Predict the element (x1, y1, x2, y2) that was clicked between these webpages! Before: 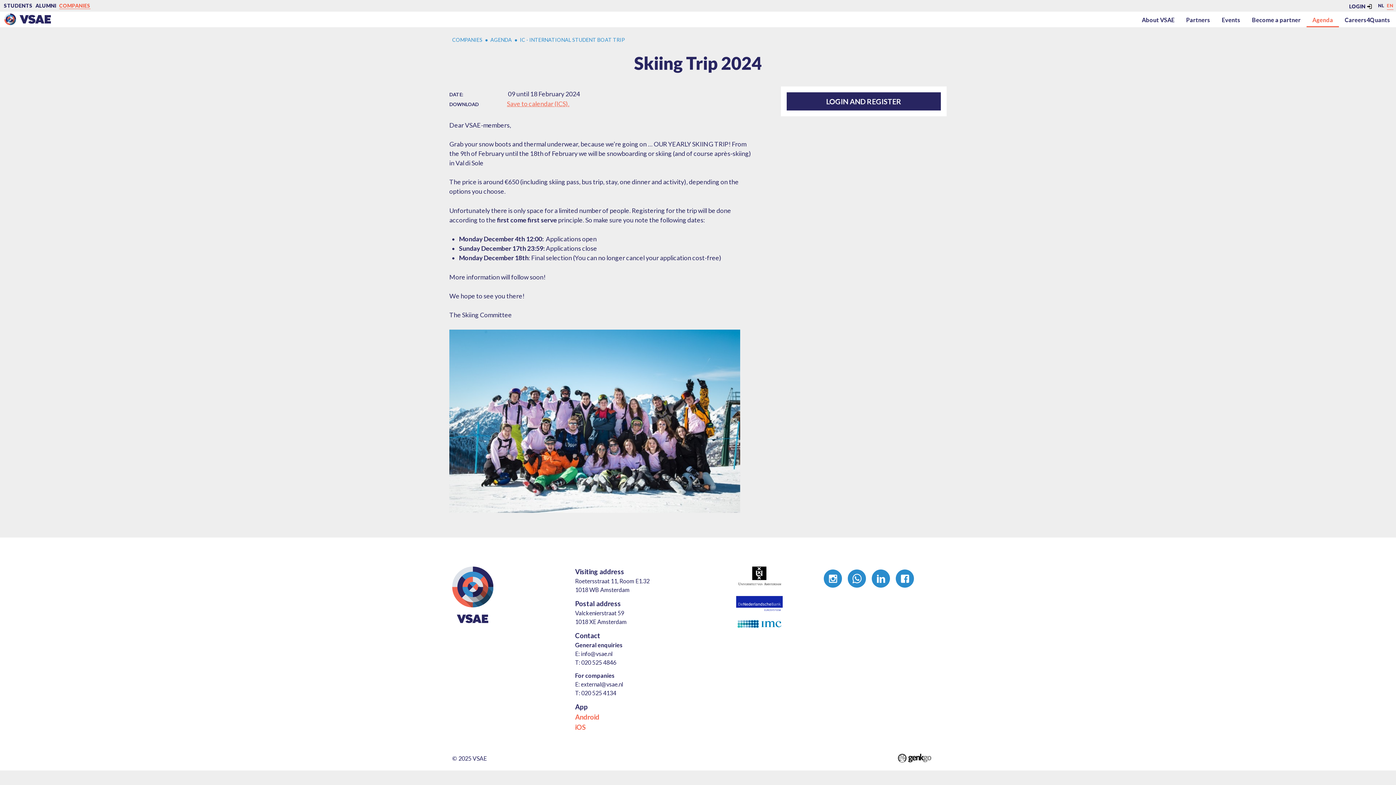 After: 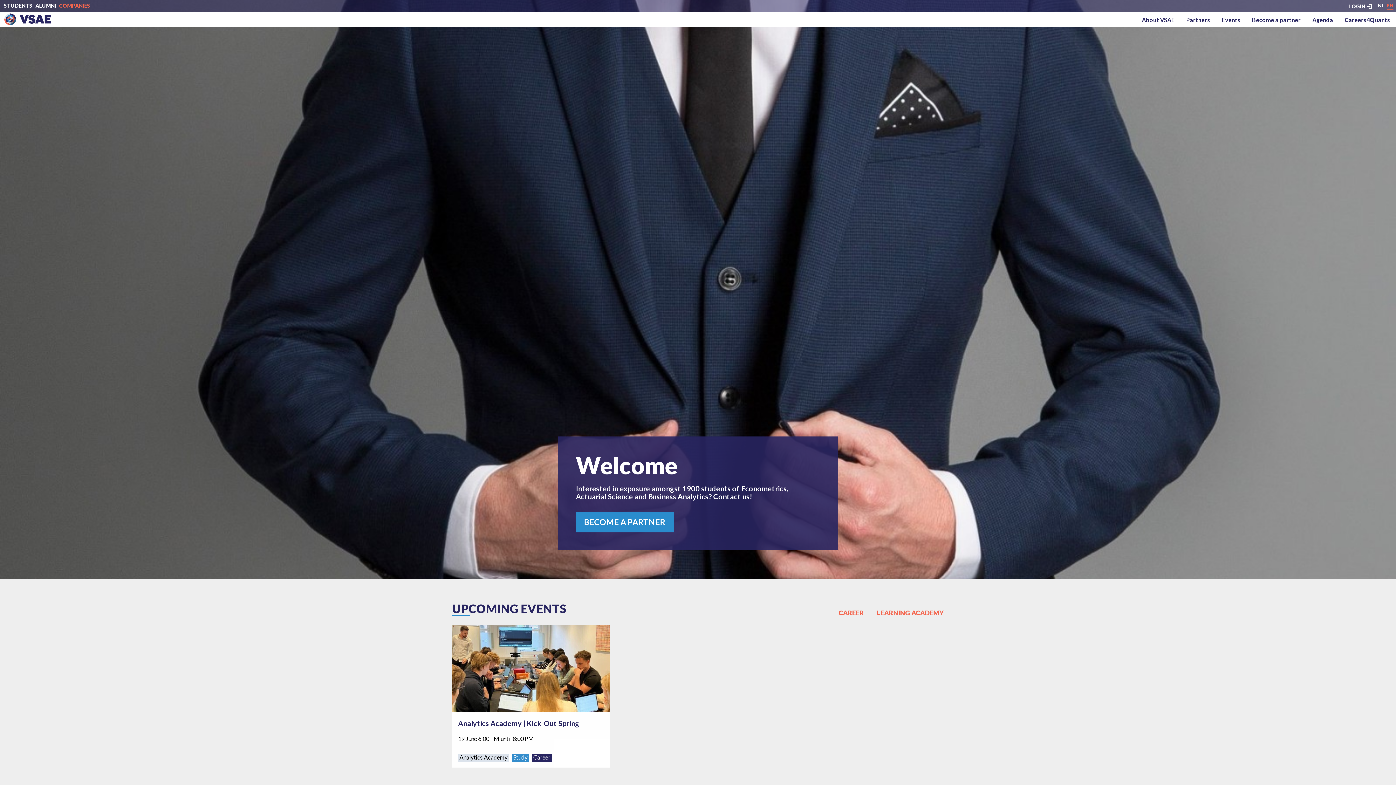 Action: bbox: (452, 36, 482, 42) label: COMPANIES